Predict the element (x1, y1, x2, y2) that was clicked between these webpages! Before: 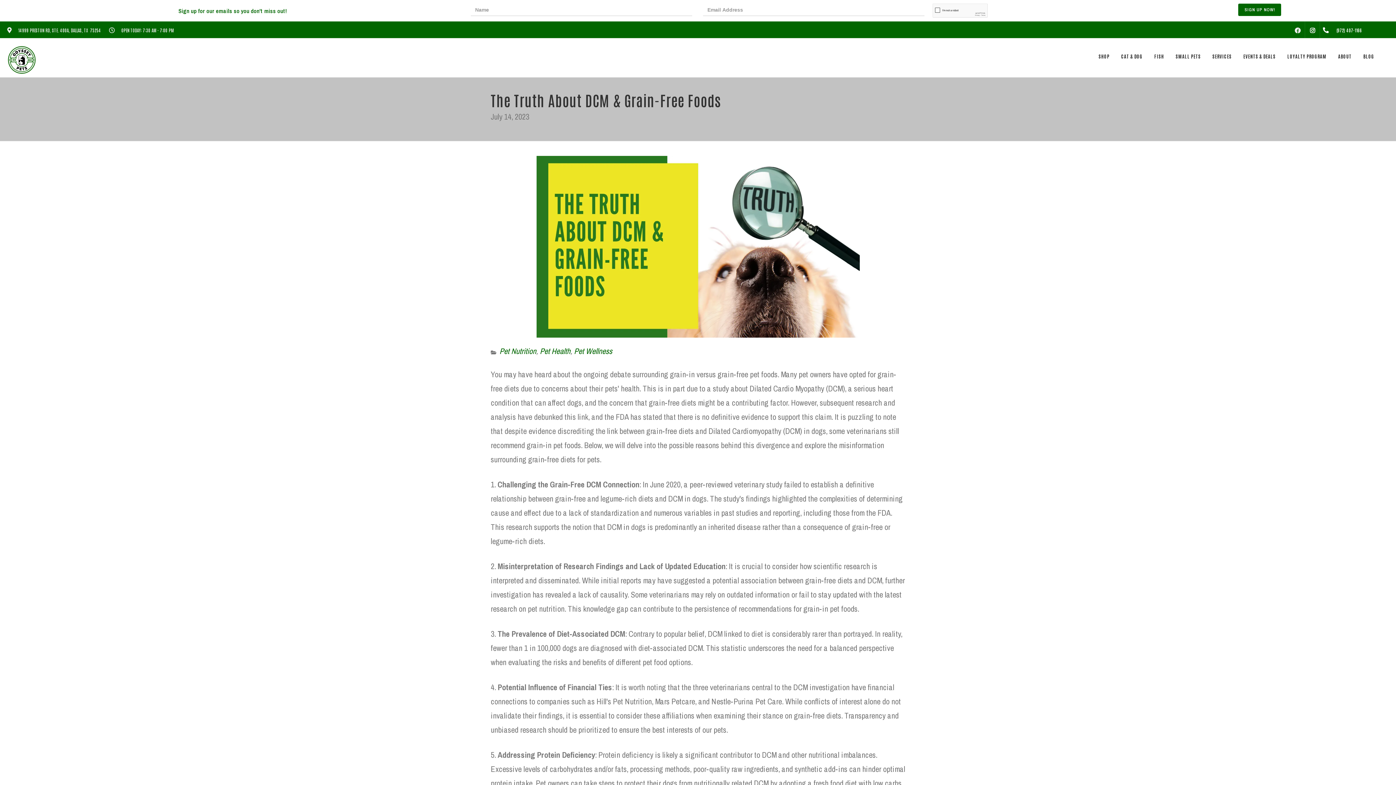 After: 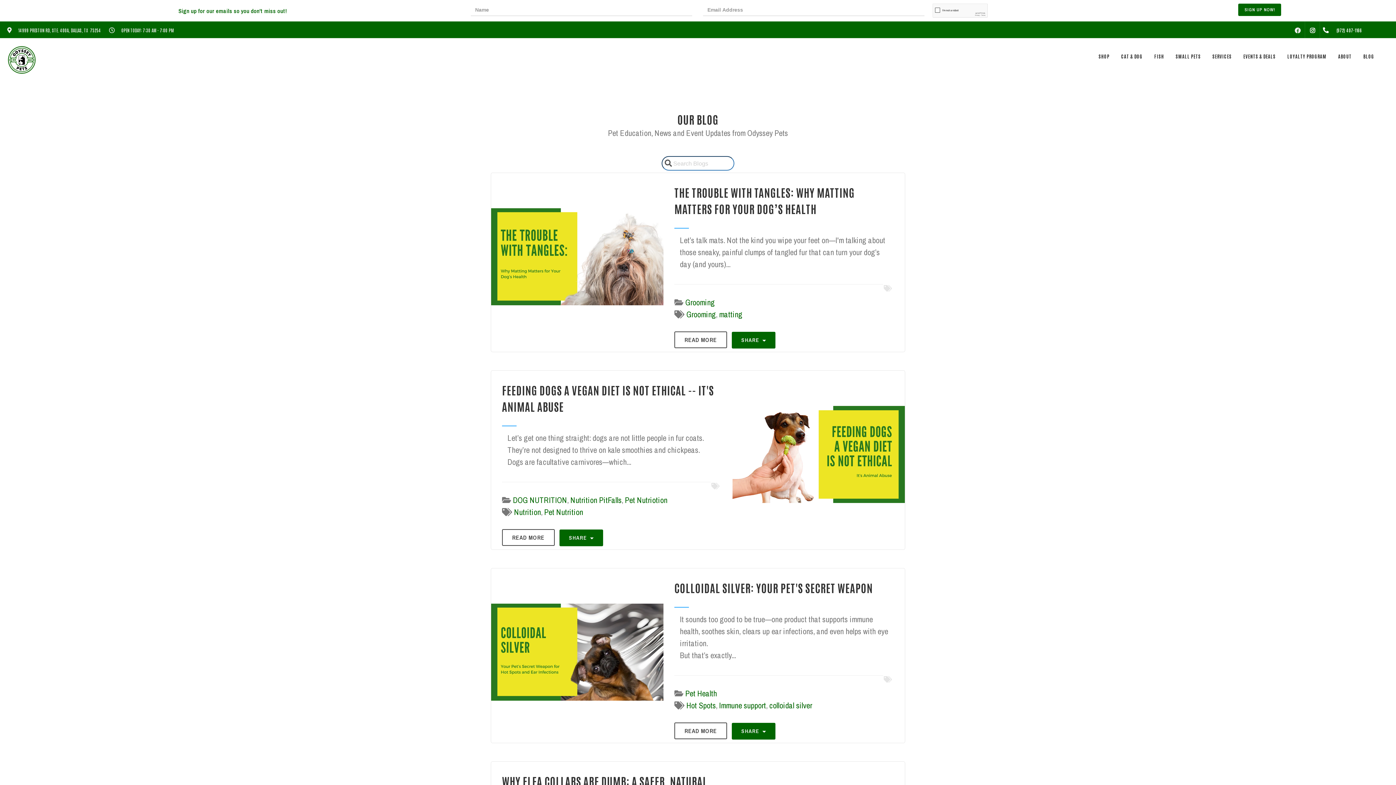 Action: label: BLOG bbox: (1358, 38, 1380, 74)